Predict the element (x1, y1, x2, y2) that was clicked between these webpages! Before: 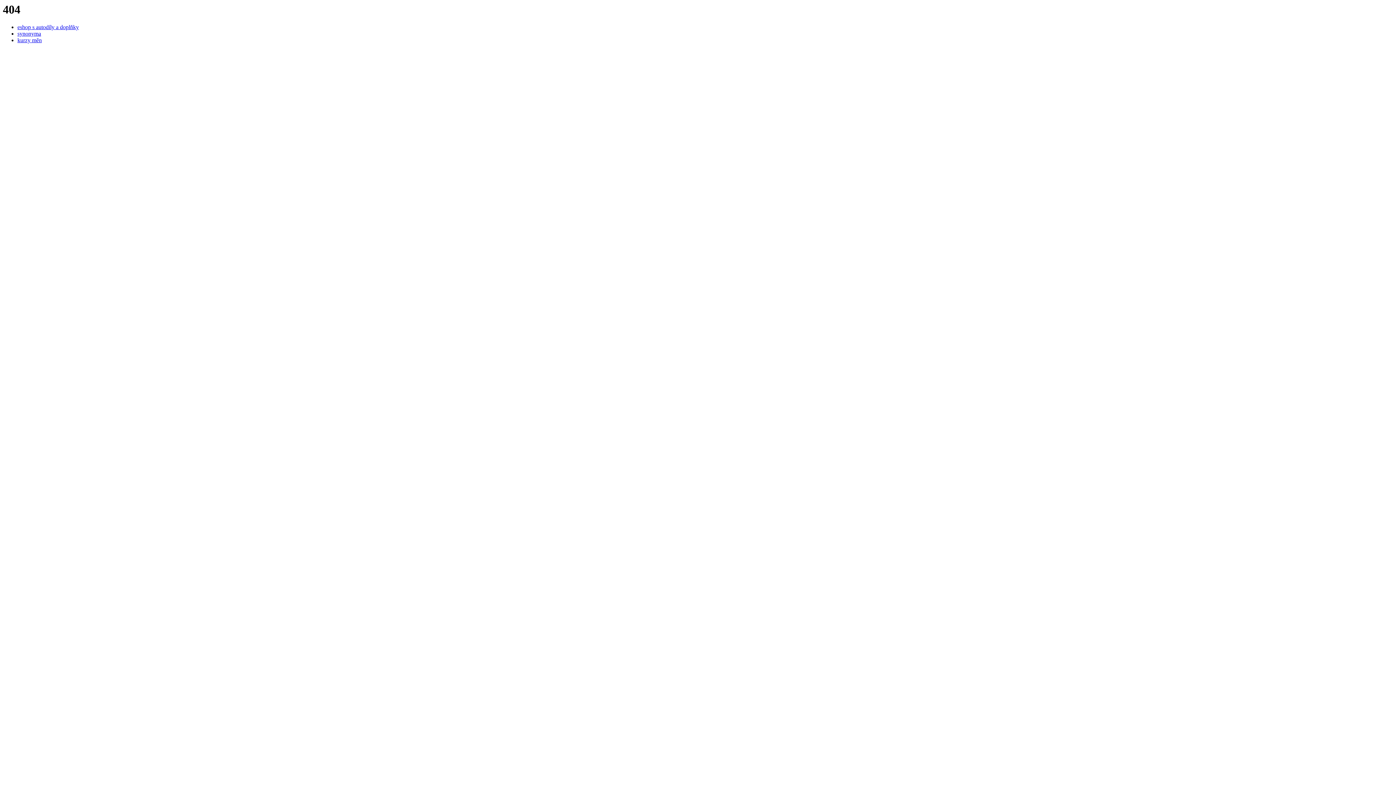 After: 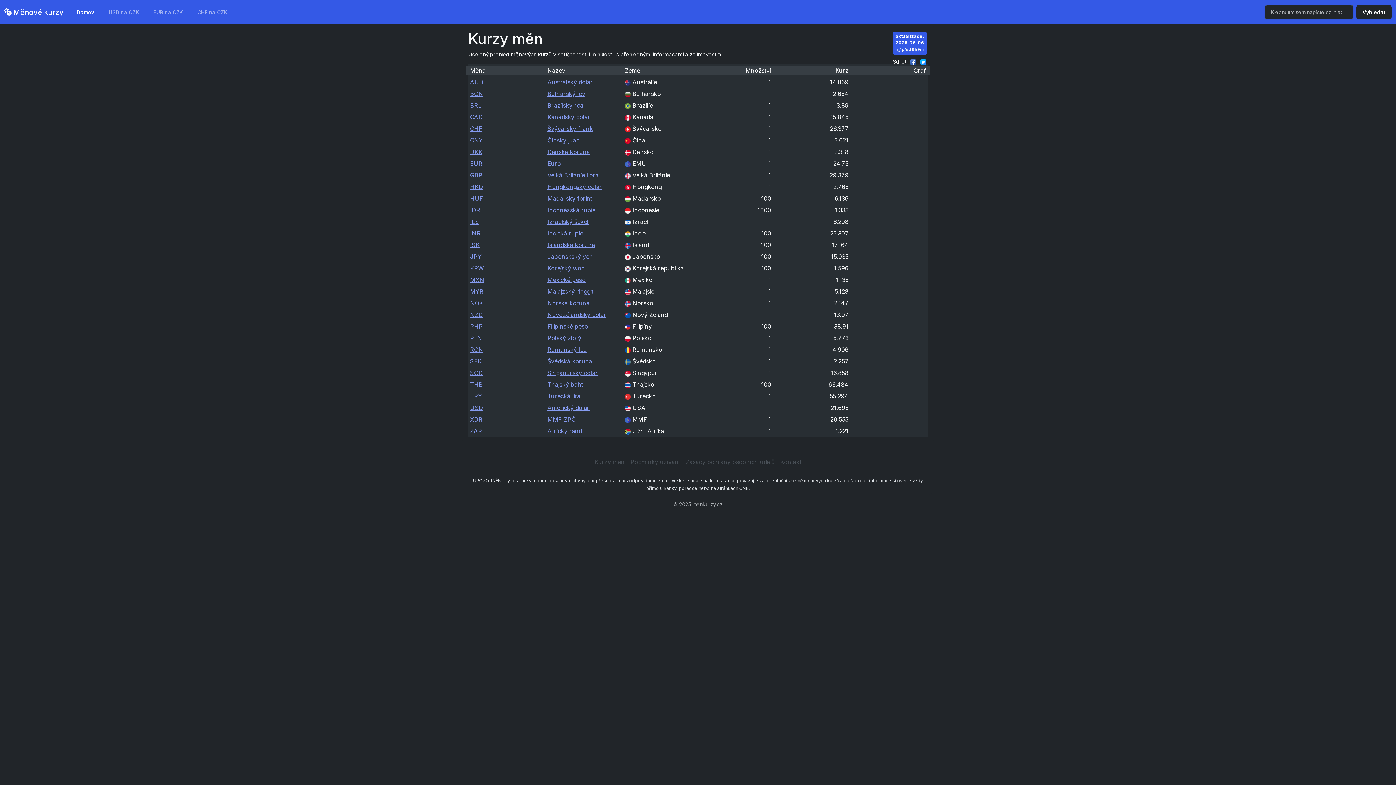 Action: bbox: (17, 37, 41, 43) label: kurzy měn